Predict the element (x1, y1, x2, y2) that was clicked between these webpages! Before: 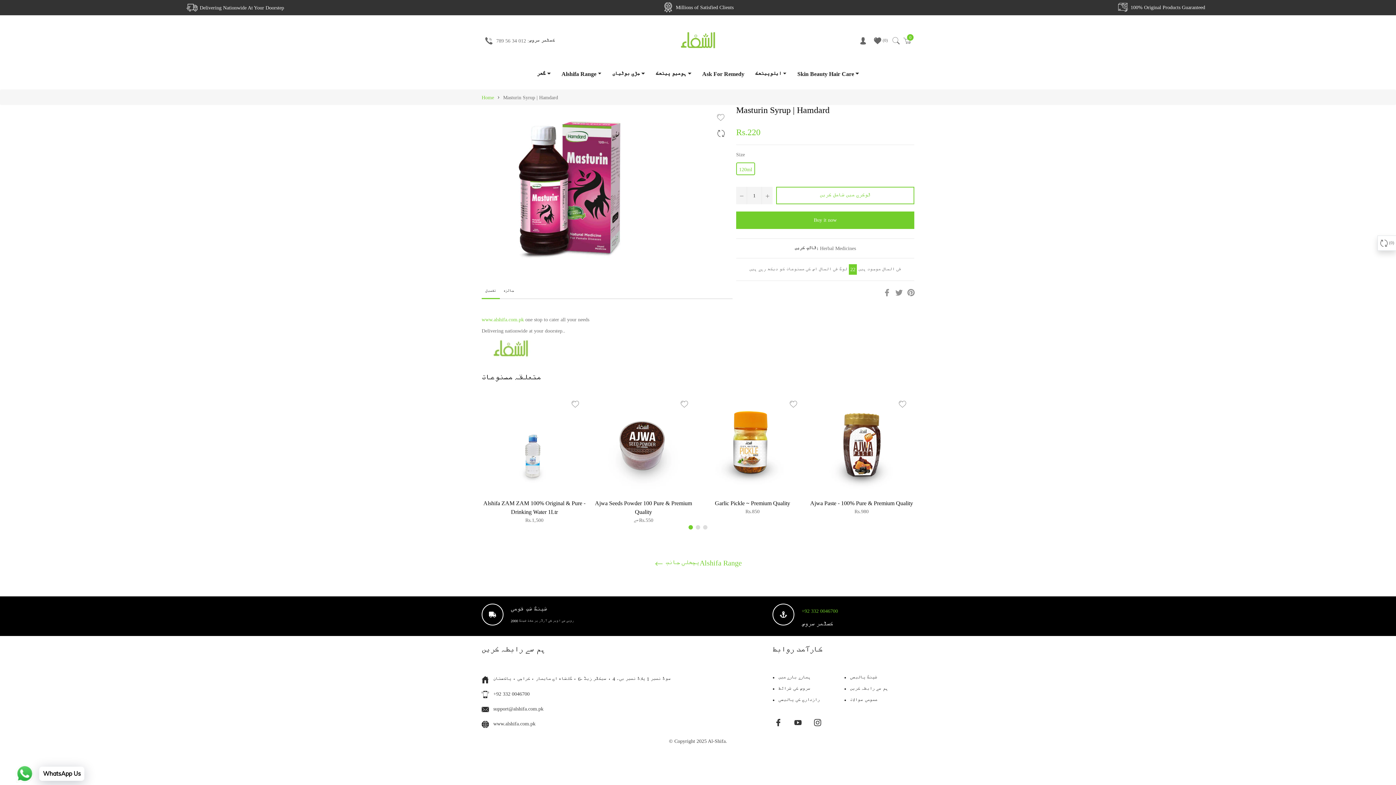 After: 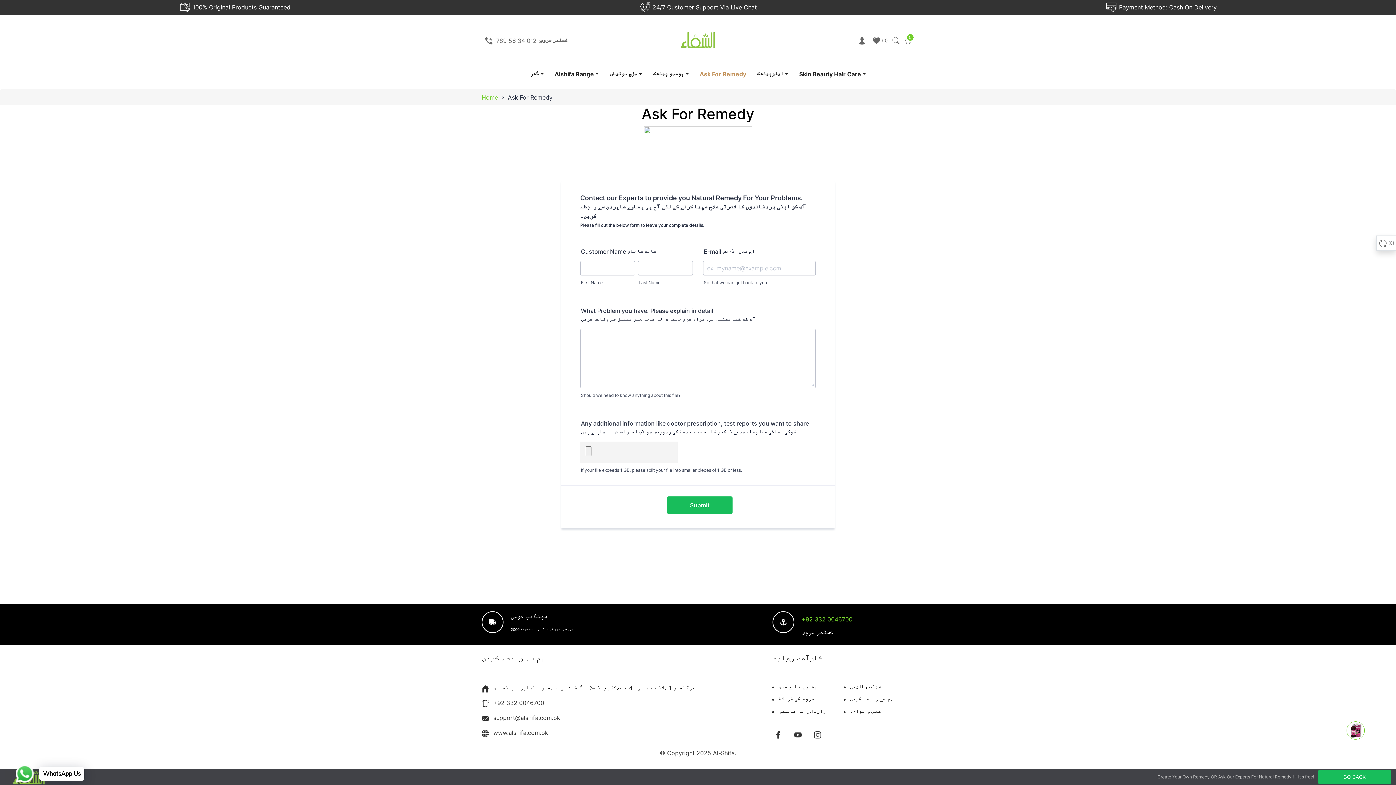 Action: bbox: (696, 58, 750, 89) label: Ask For Remedy